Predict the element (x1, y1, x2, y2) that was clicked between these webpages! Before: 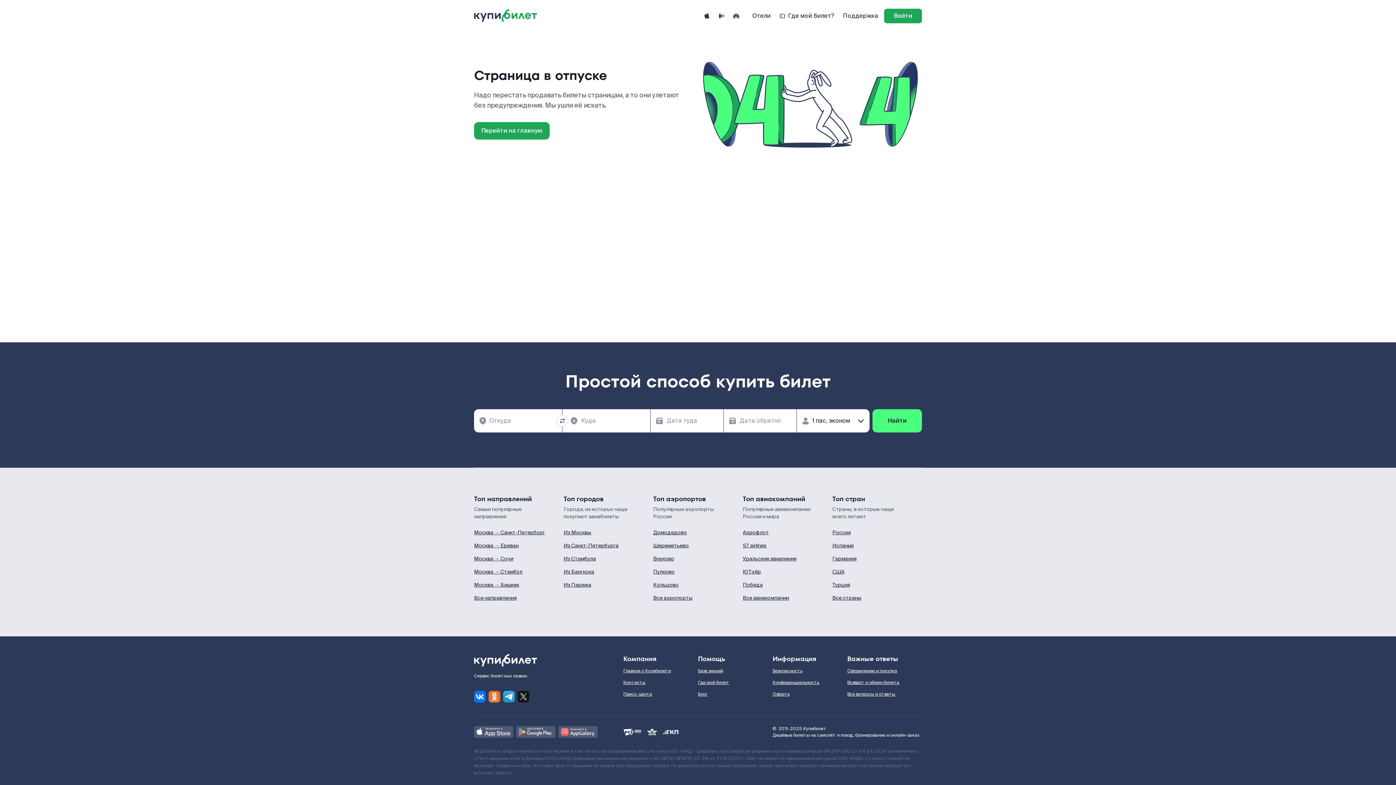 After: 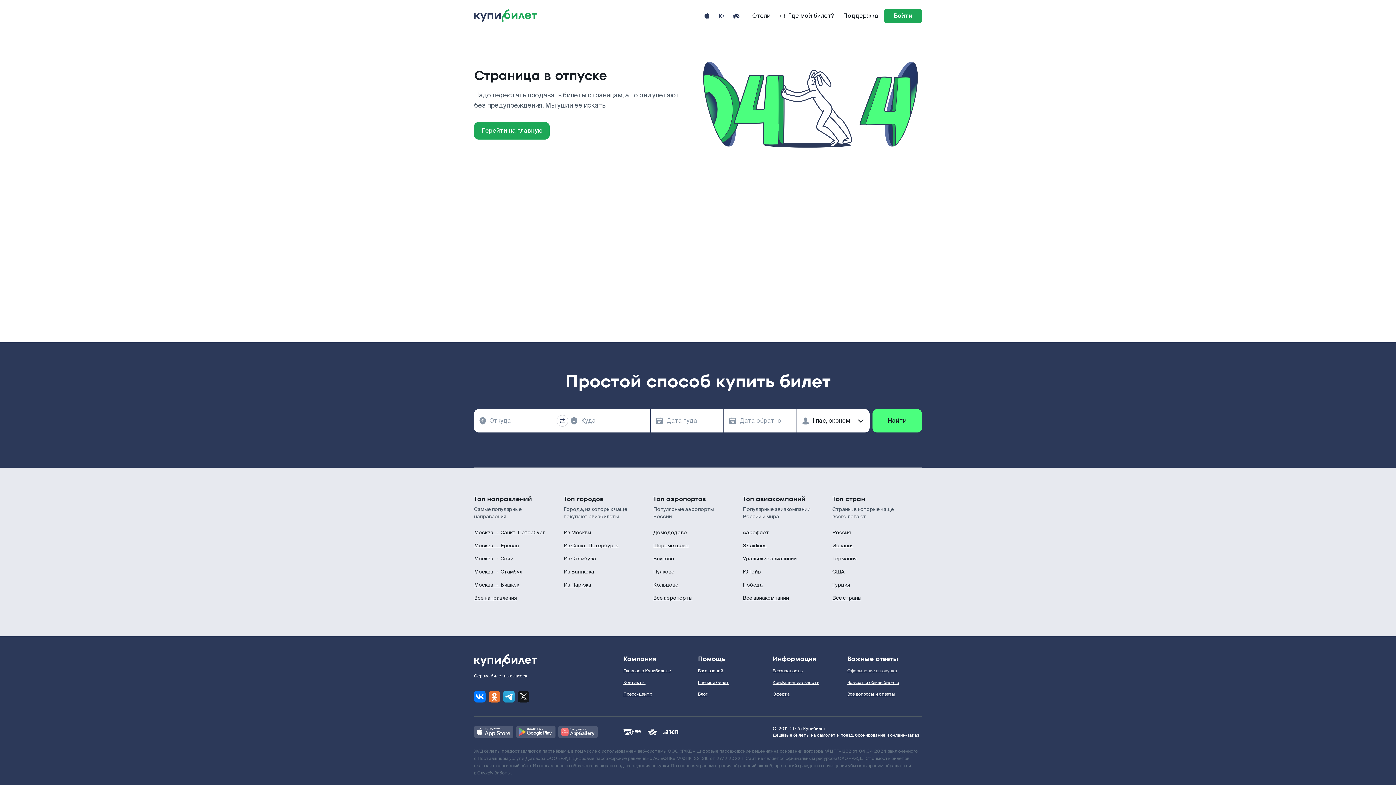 Action: bbox: (847, 667, 918, 674) label: Оформление и покупка